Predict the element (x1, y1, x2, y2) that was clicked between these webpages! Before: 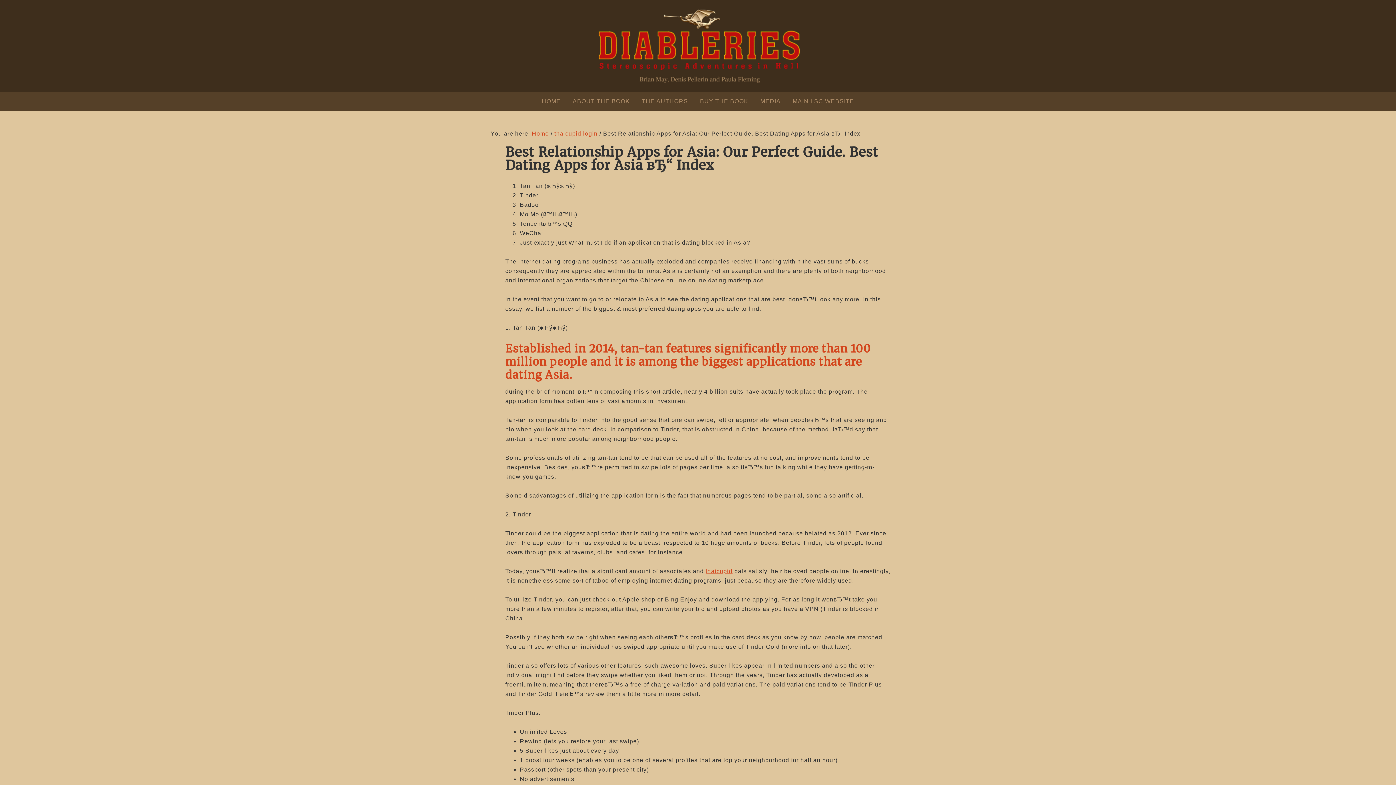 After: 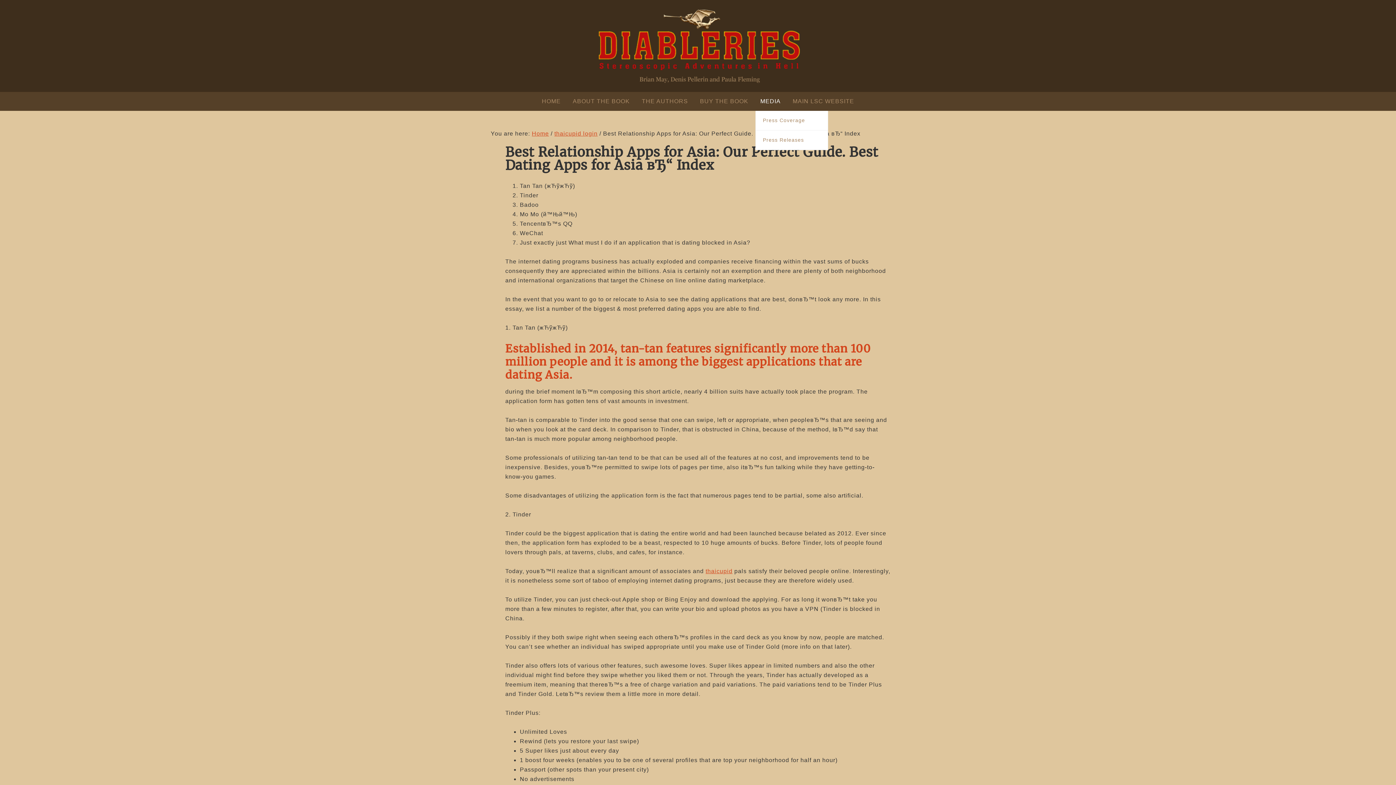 Action: bbox: (755, 92, 786, 110) label: MEDIA